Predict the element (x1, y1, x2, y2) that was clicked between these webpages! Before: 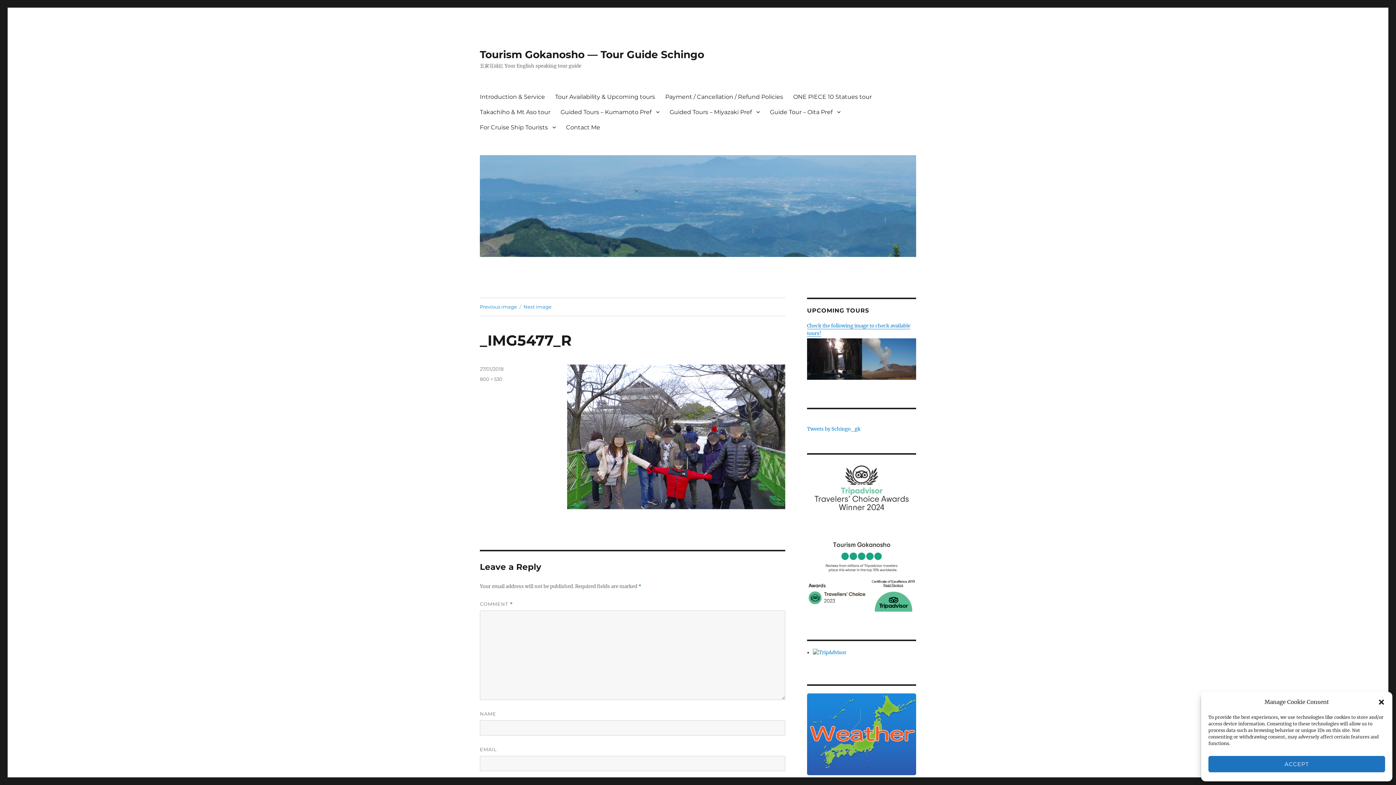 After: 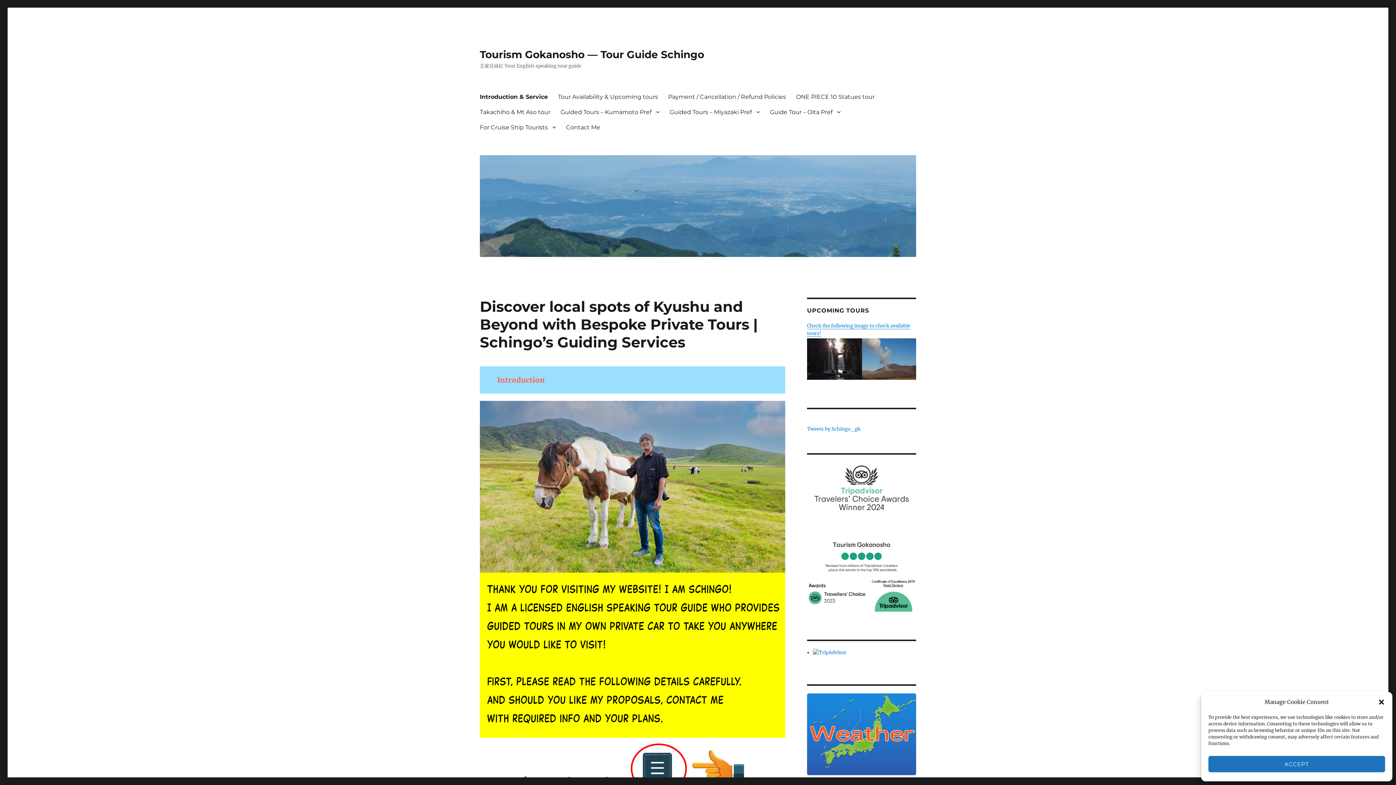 Action: label: Tourism Gokanosho — Tour Guide Schingo bbox: (480, 48, 704, 60)